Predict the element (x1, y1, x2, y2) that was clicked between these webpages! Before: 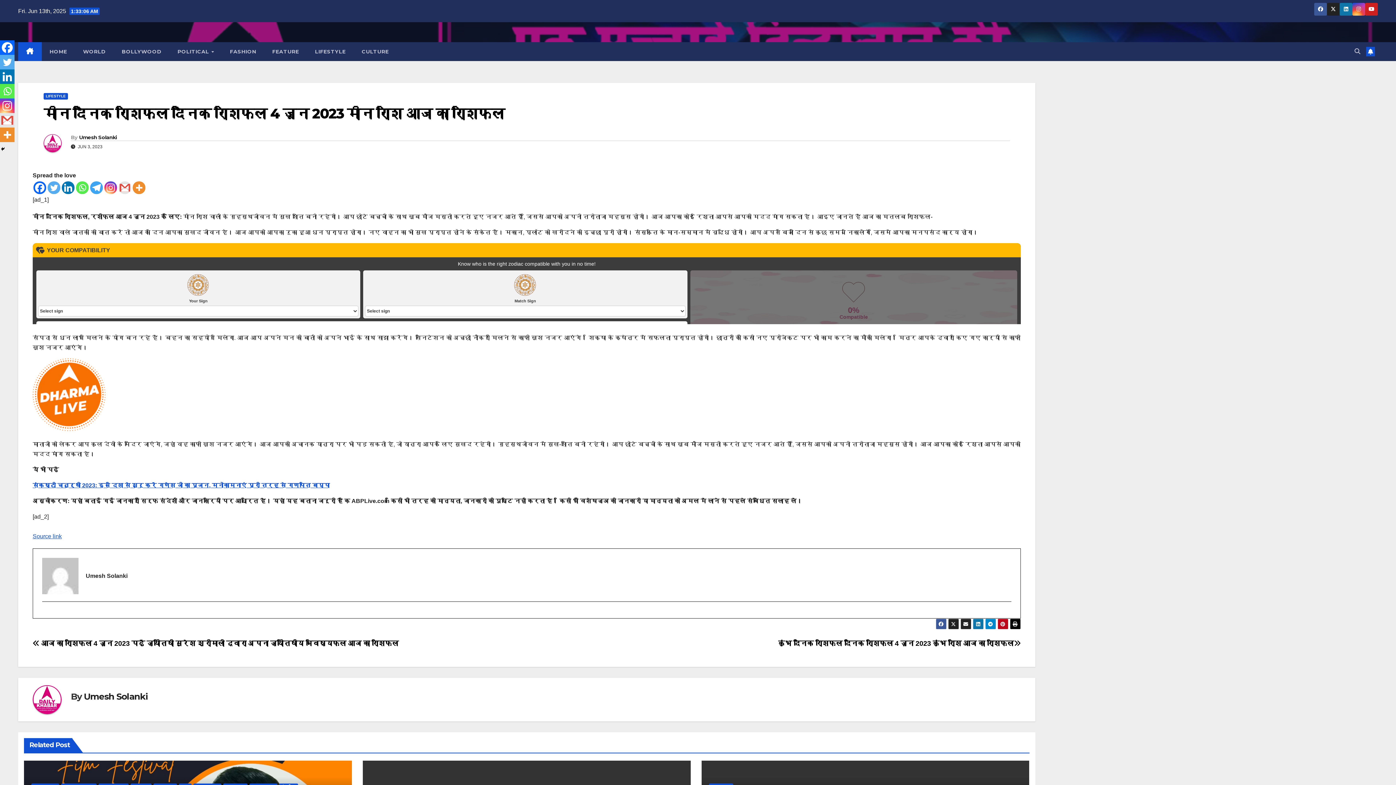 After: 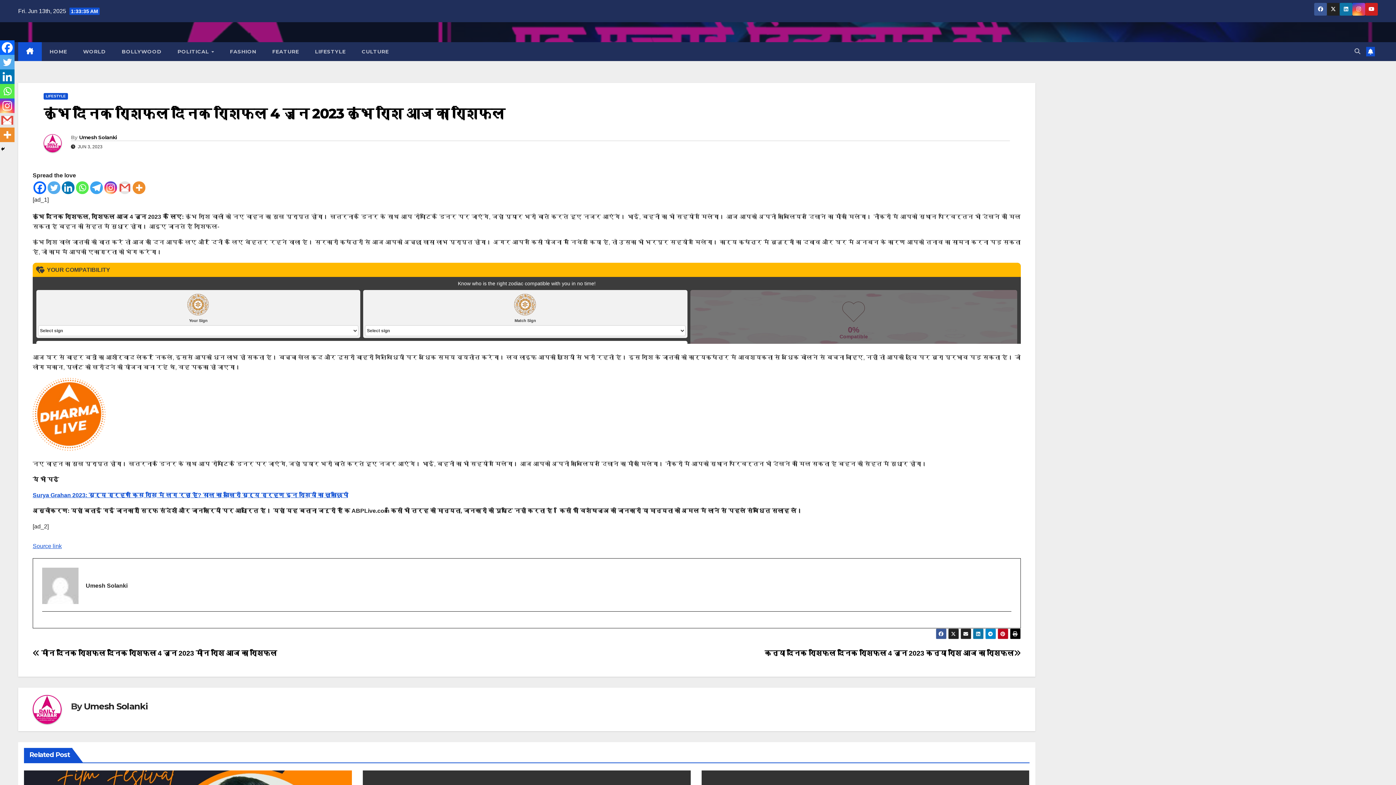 Action: bbox: (778, 639, 1020, 647) label: कुंभ दैनिक राशिफल दैनिक राशिफल 4 जून 2023 कुंभ राशि आज का राशिफल